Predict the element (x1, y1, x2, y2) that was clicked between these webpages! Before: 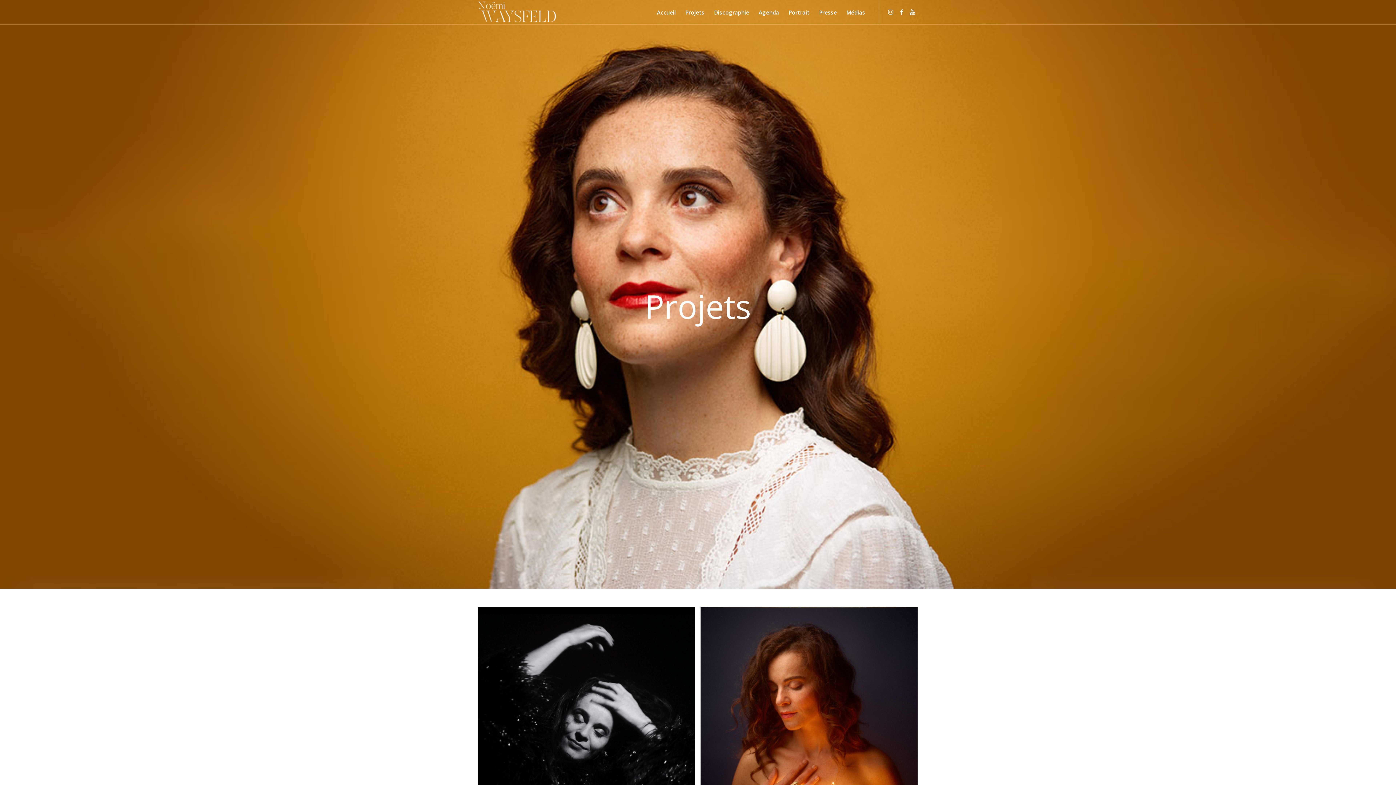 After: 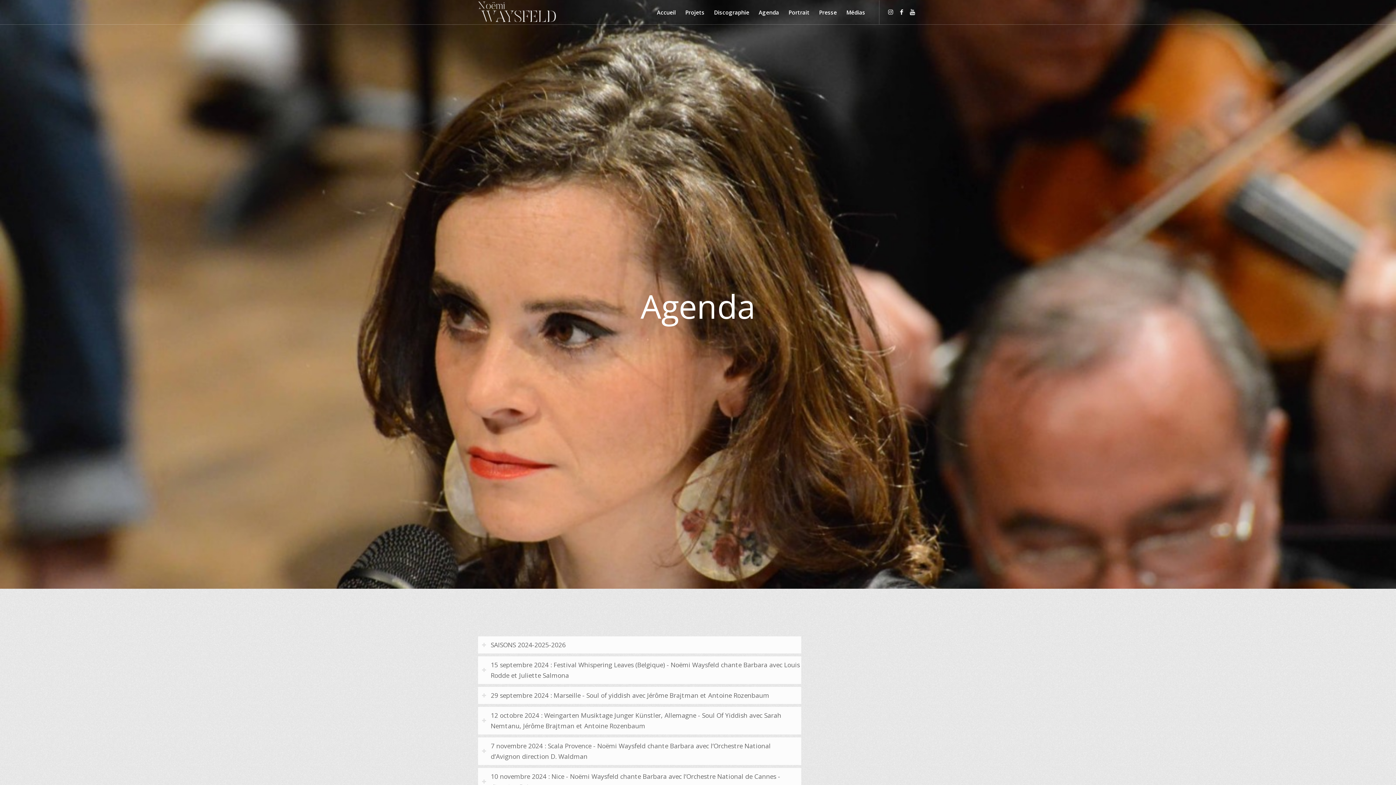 Action: label: Agenda bbox: (754, 0, 784, 24)